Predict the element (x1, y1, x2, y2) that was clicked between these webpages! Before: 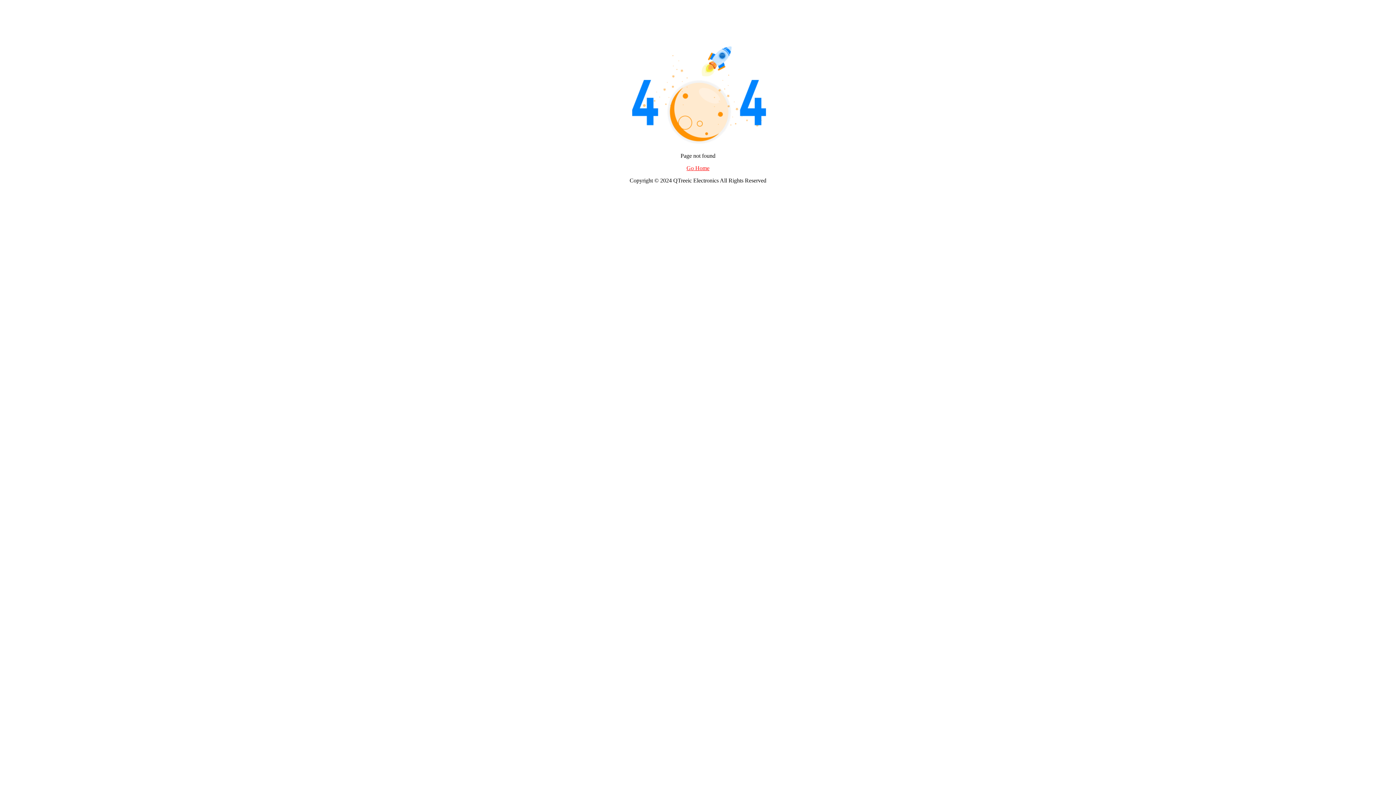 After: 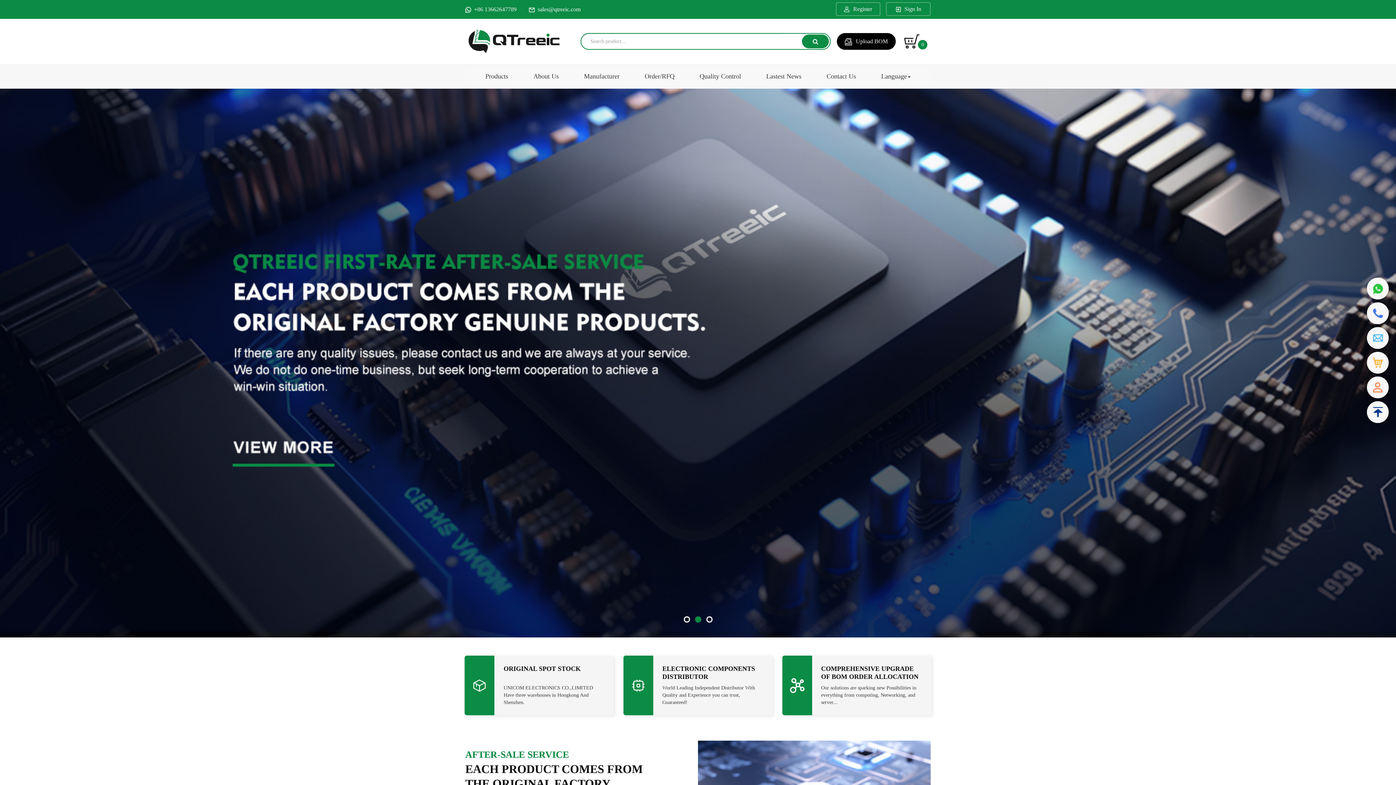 Action: label: Go Home bbox: (686, 165, 709, 171)